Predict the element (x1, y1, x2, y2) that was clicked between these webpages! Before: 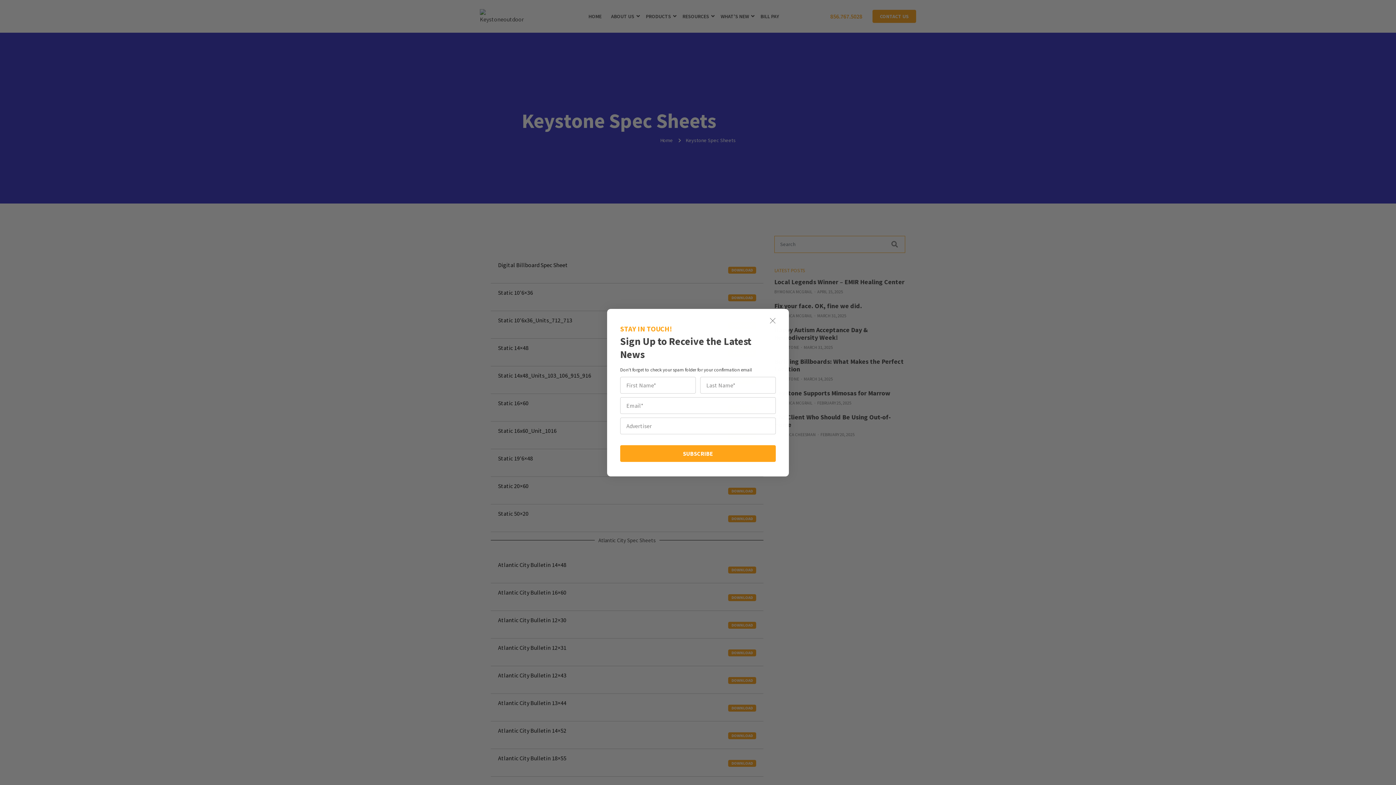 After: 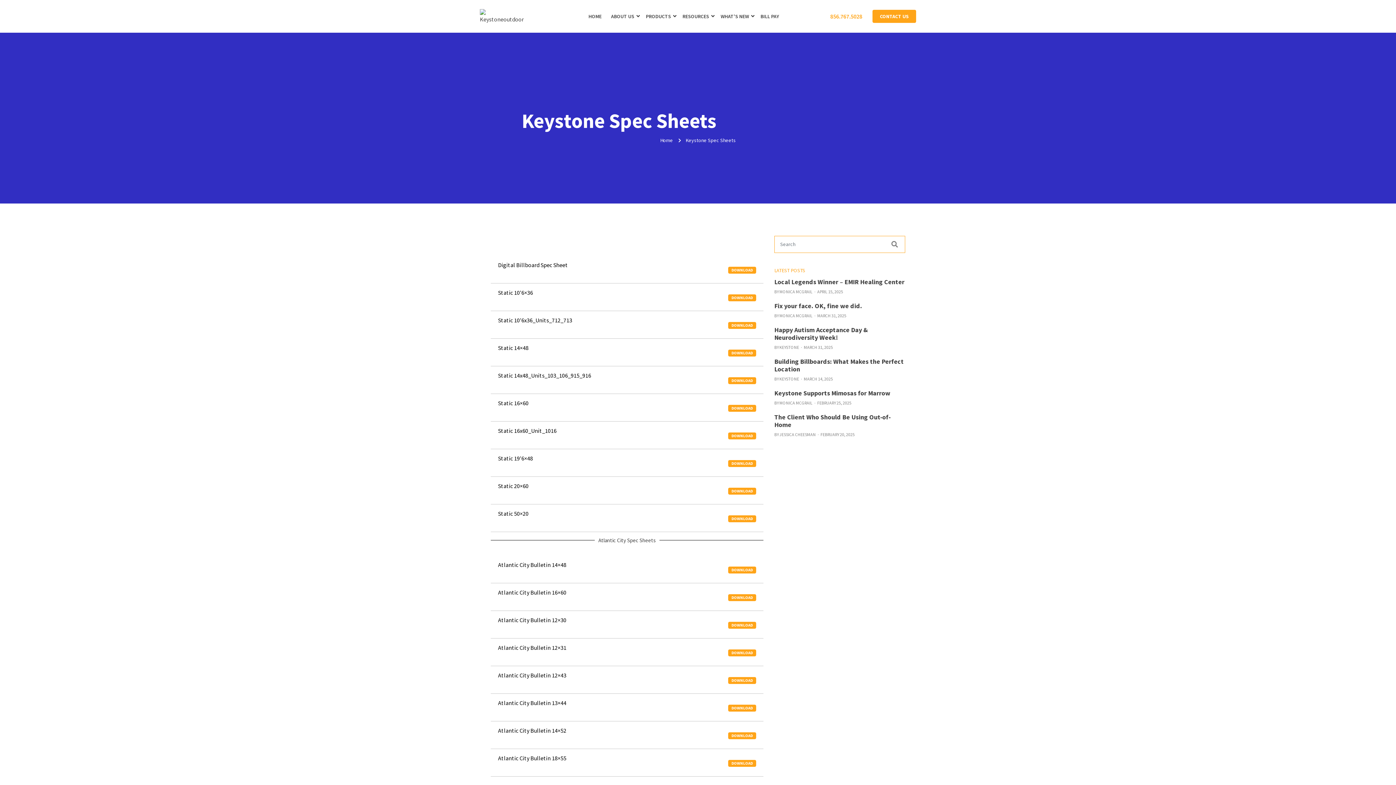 Action: bbox: (756, 308, 789, 332) label: Close dialog